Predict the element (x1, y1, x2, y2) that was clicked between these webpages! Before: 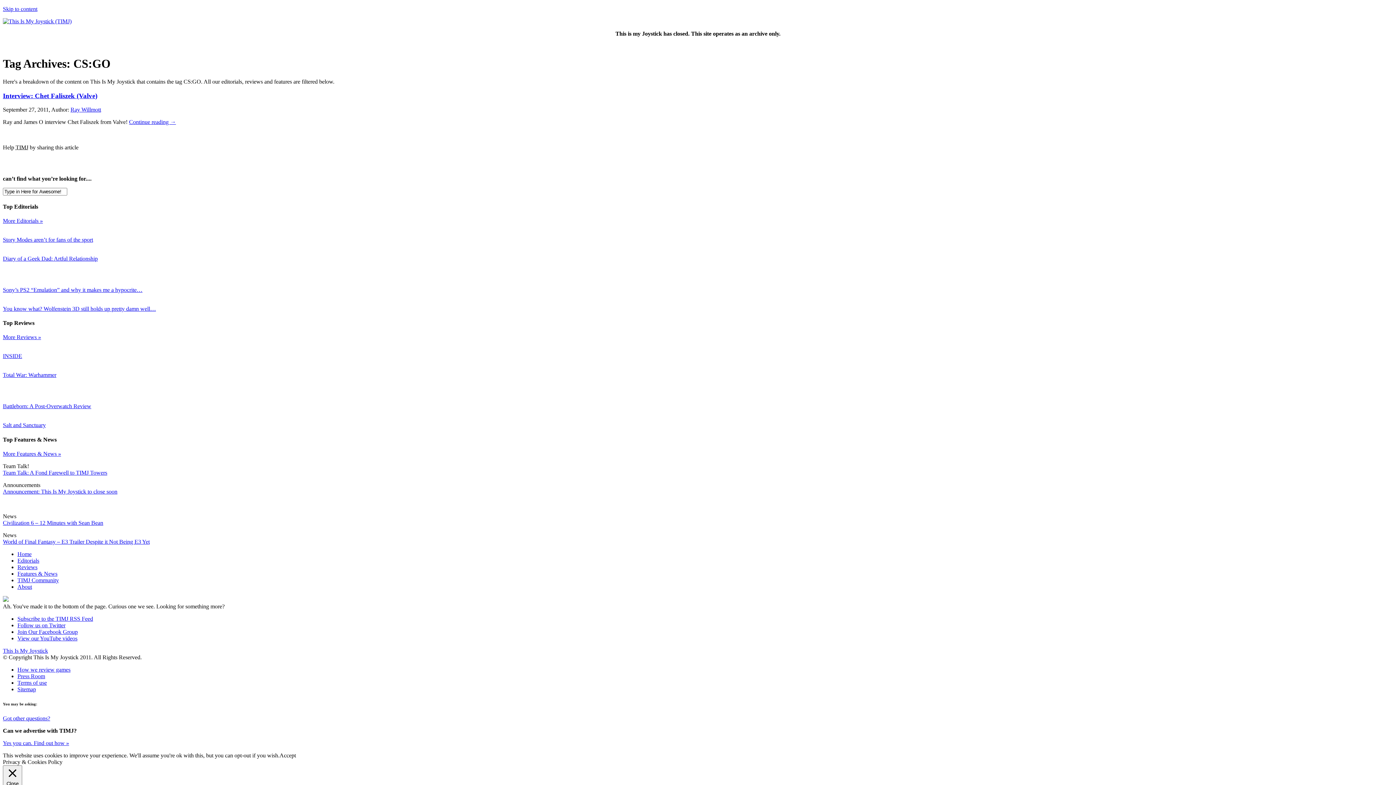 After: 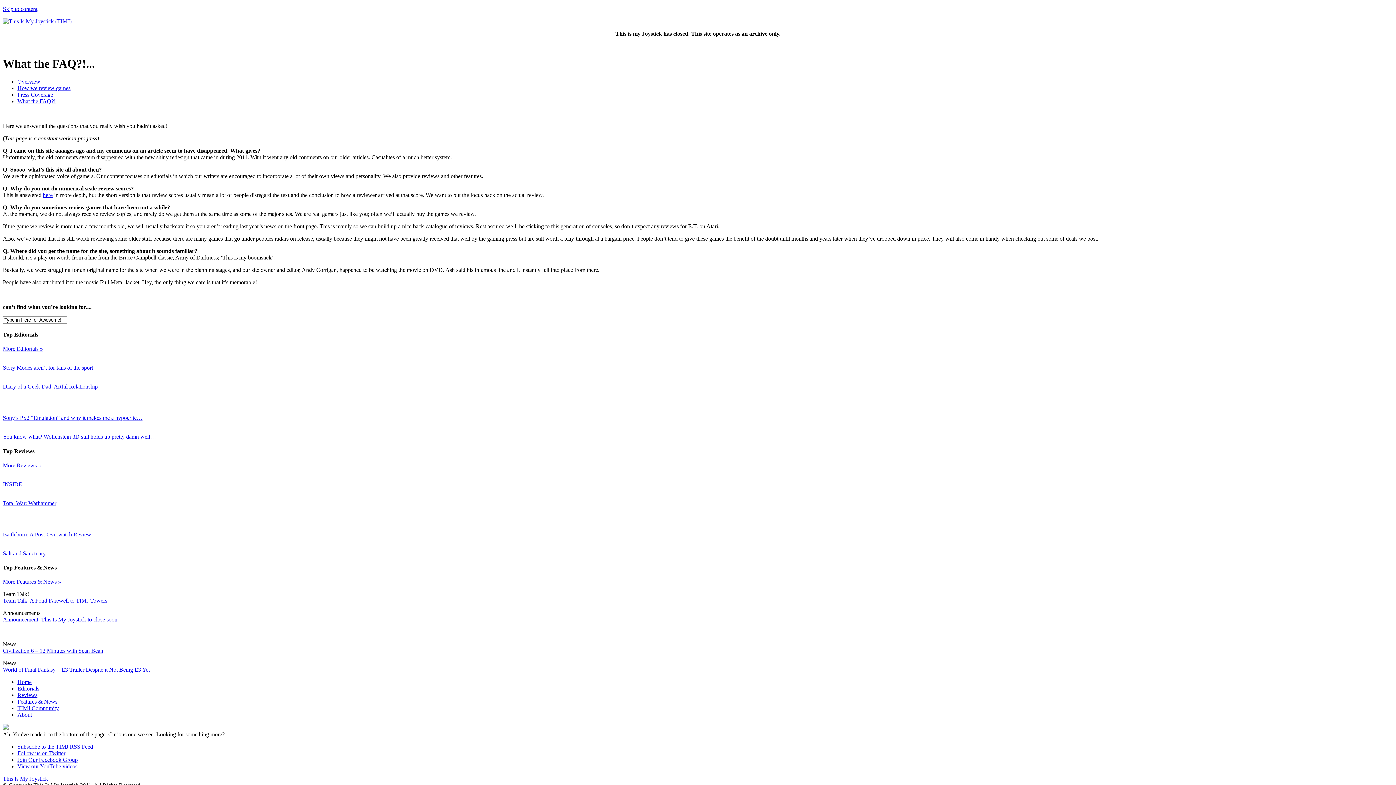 Action: label: Got other questions? bbox: (2, 715, 50, 721)